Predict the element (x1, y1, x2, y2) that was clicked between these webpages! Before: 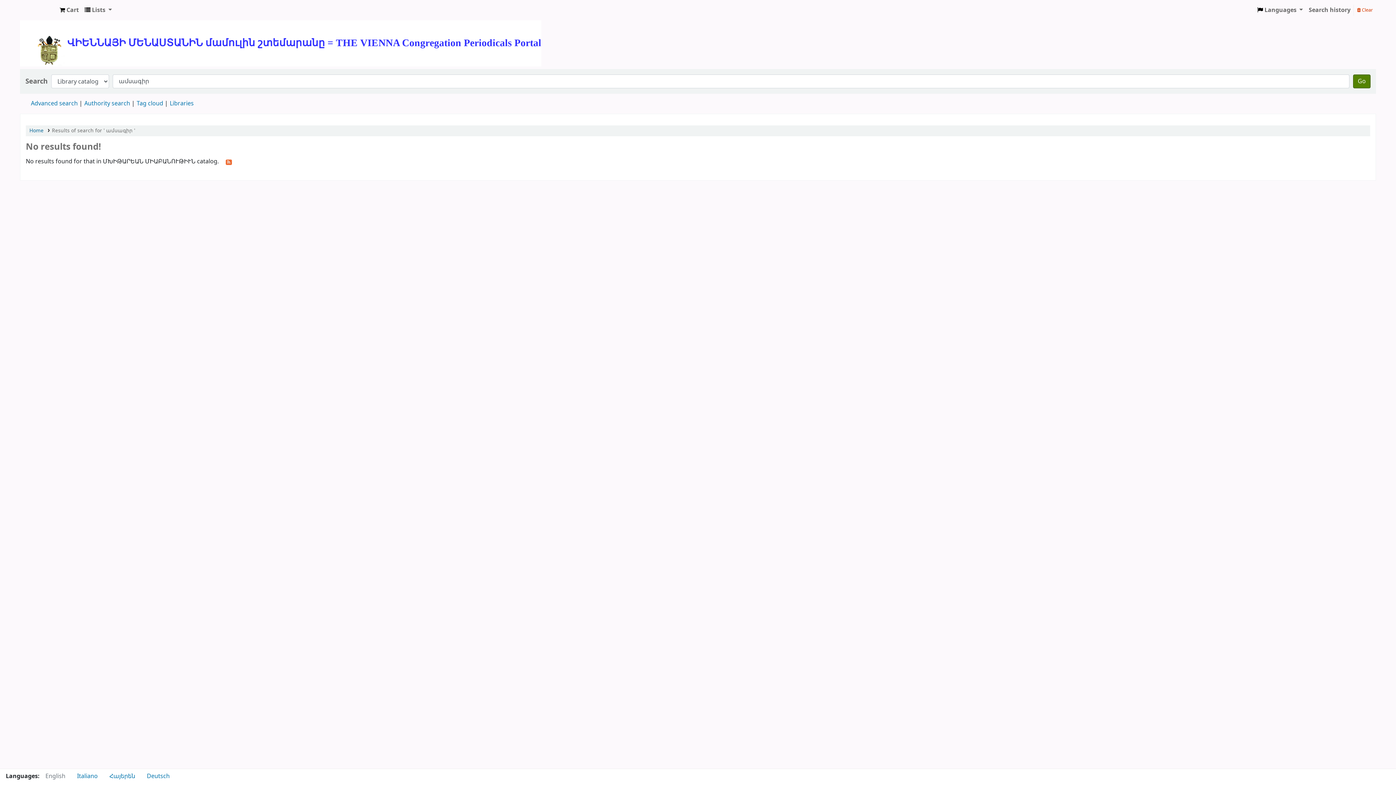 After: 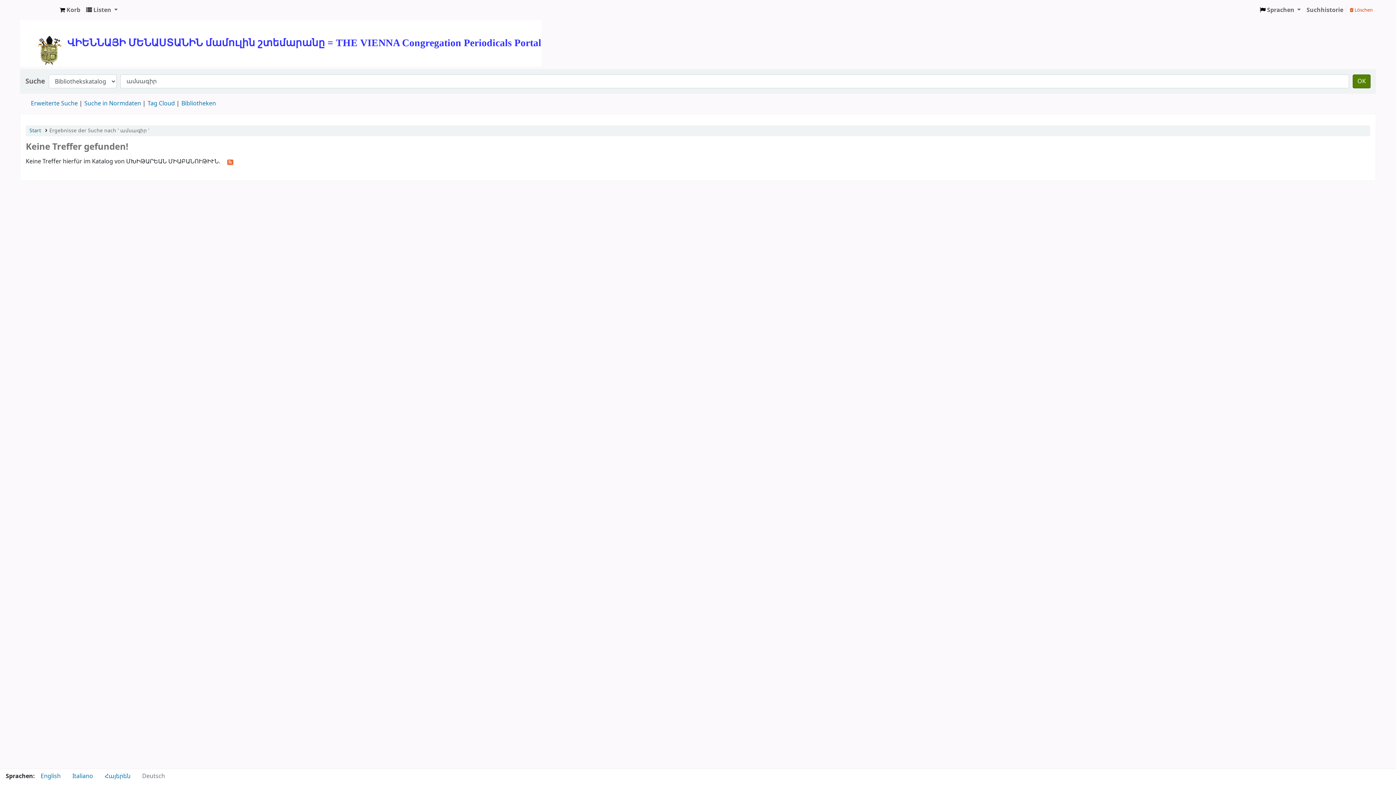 Action: bbox: (141, 769, 175, 784) label: Deutsch